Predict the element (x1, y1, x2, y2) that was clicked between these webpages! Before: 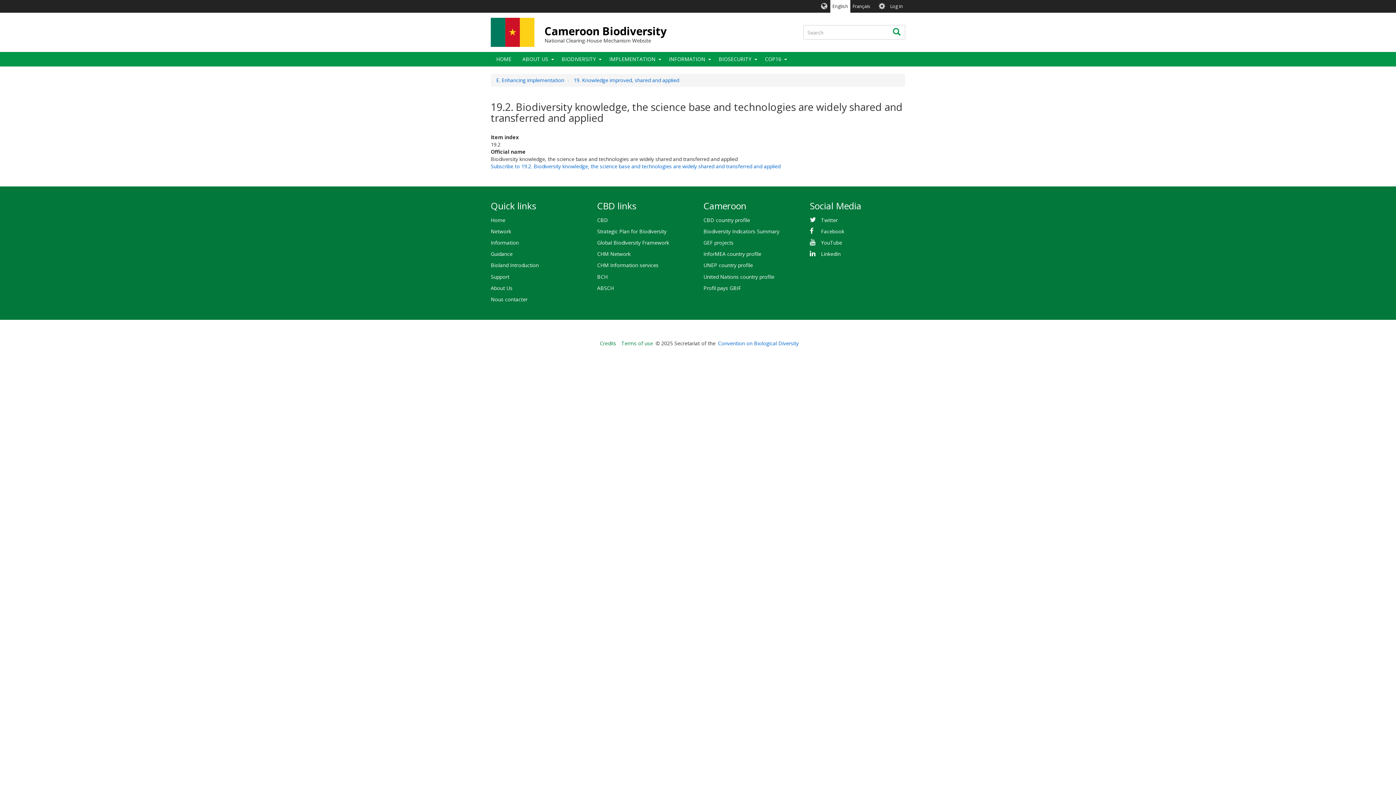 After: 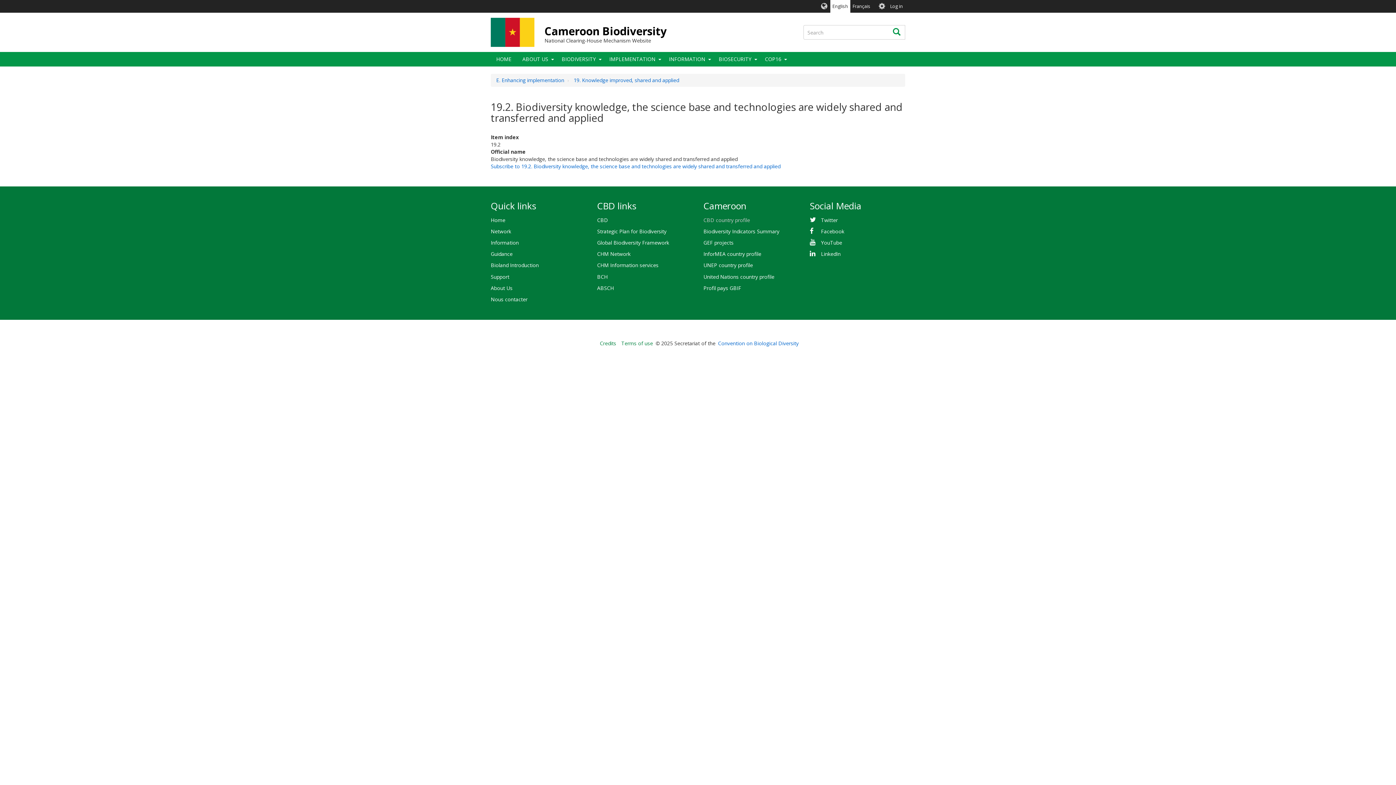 Action: bbox: (703, 214, 799, 225) label: CBD country profile